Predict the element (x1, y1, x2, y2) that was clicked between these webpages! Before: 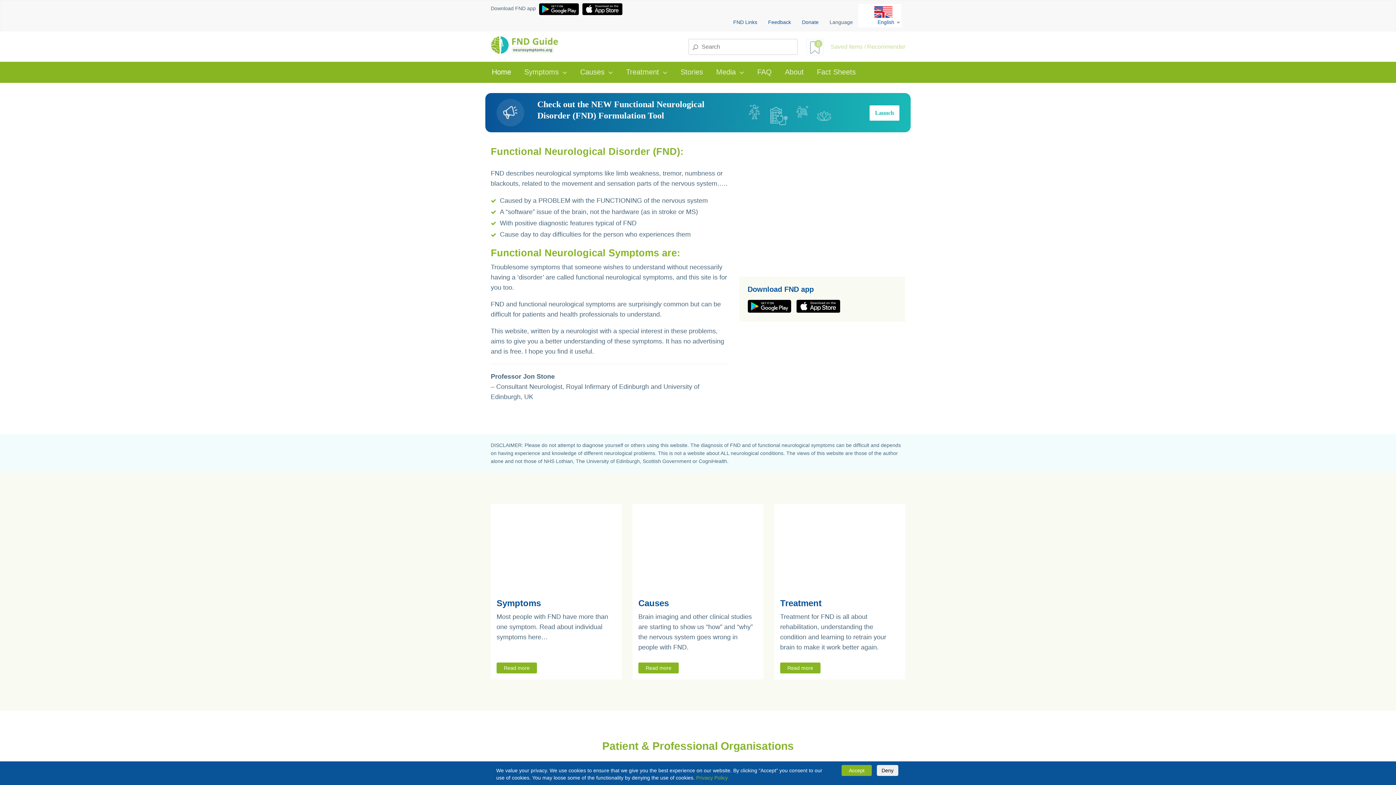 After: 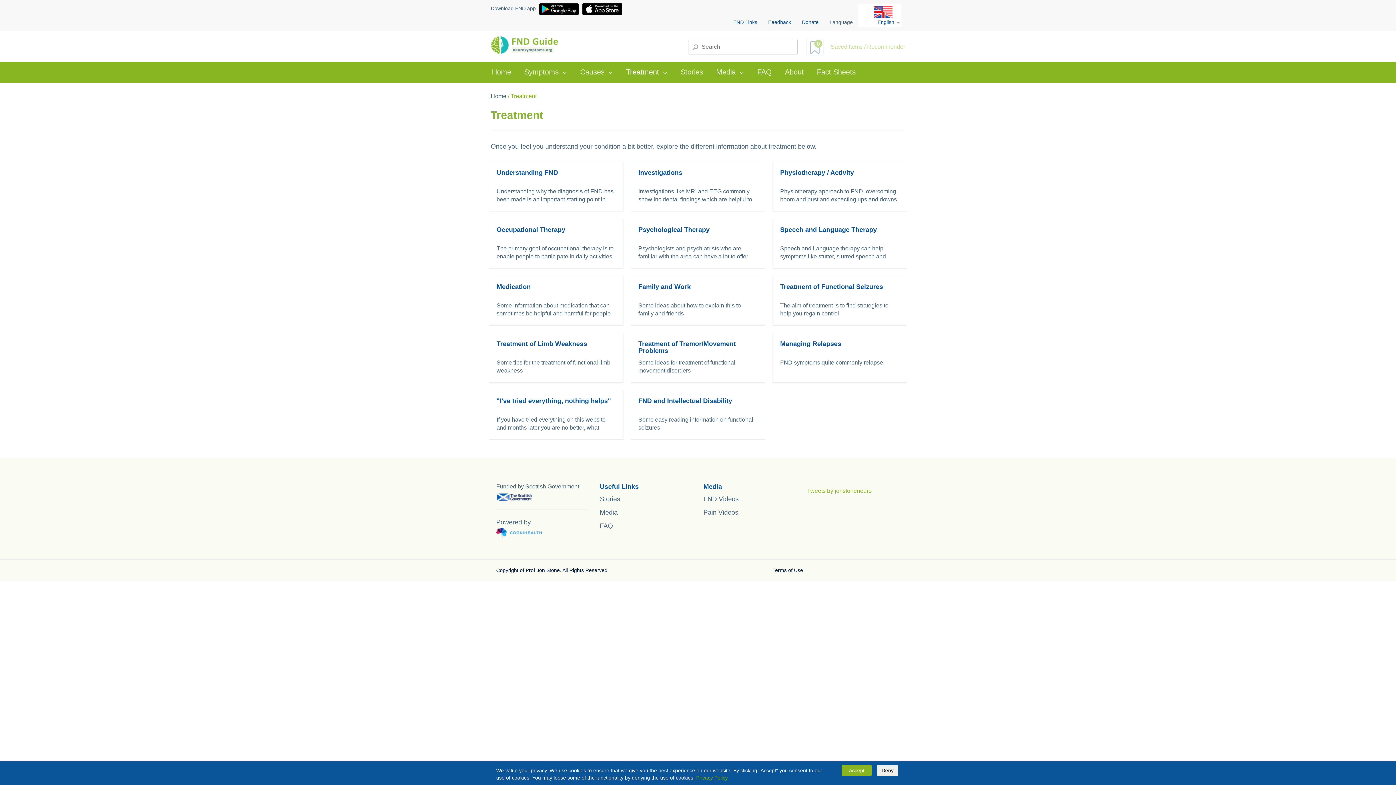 Action: bbox: (619, 61, 674, 83) label: Treatment